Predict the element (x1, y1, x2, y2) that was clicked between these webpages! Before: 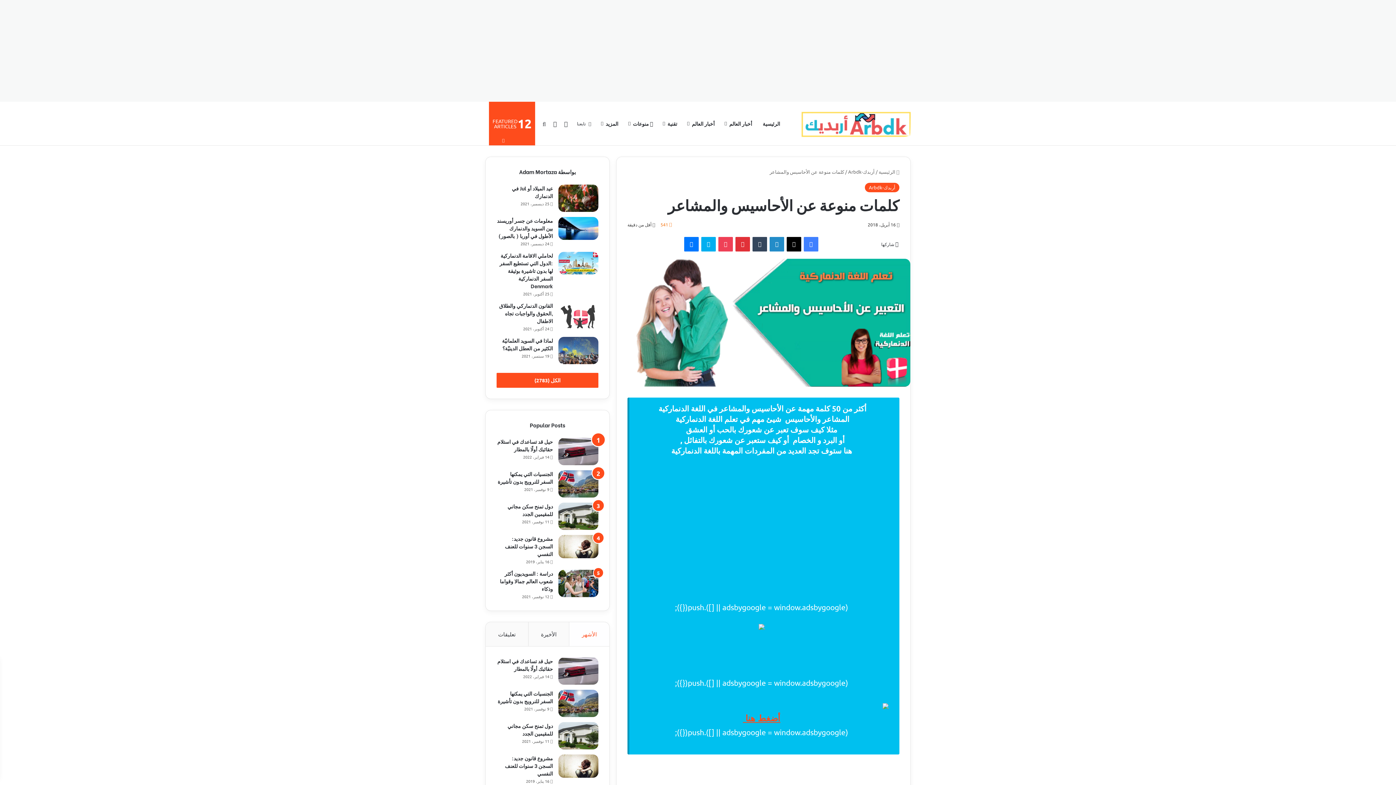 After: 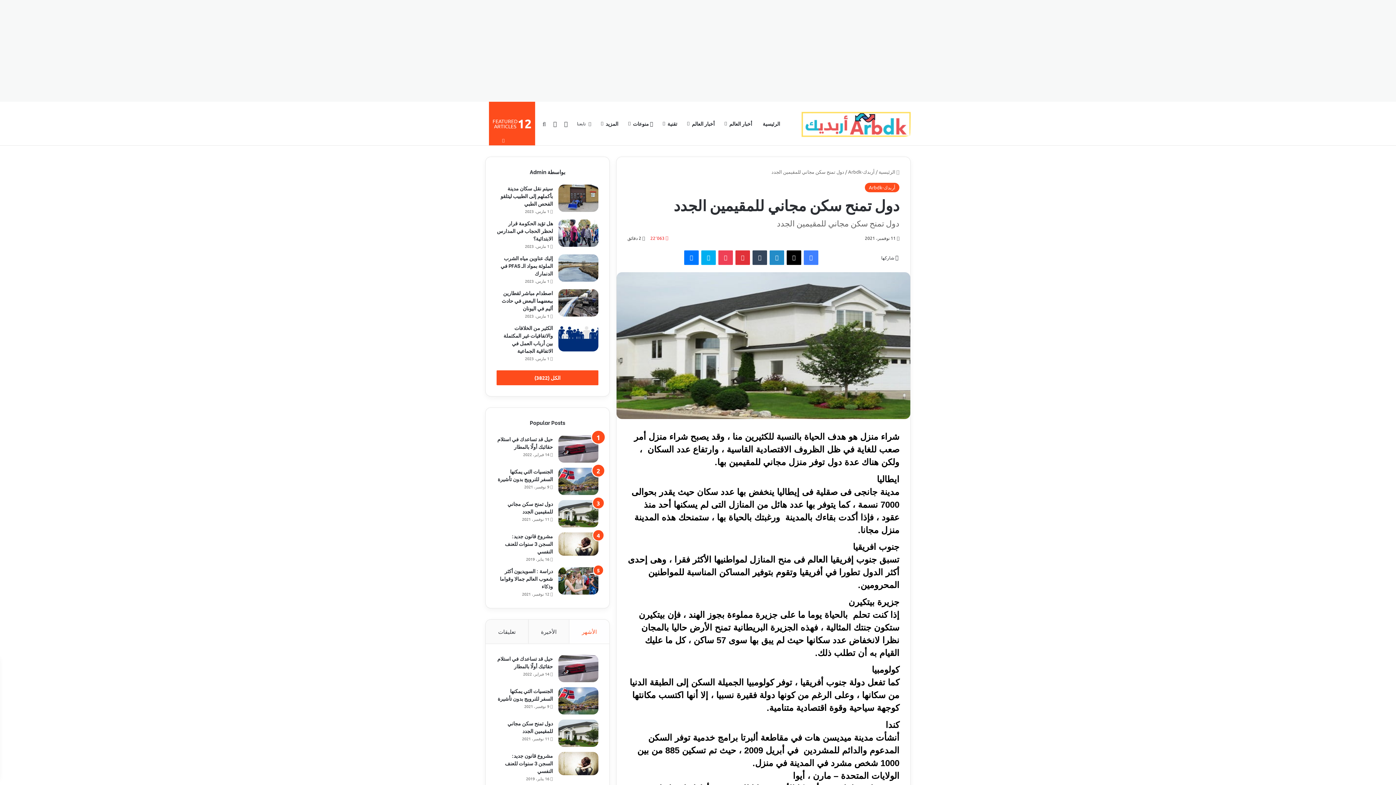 Action: bbox: (507, 502, 553, 517) label: دول تمنح سكن مجاني للمقيمين الجدد